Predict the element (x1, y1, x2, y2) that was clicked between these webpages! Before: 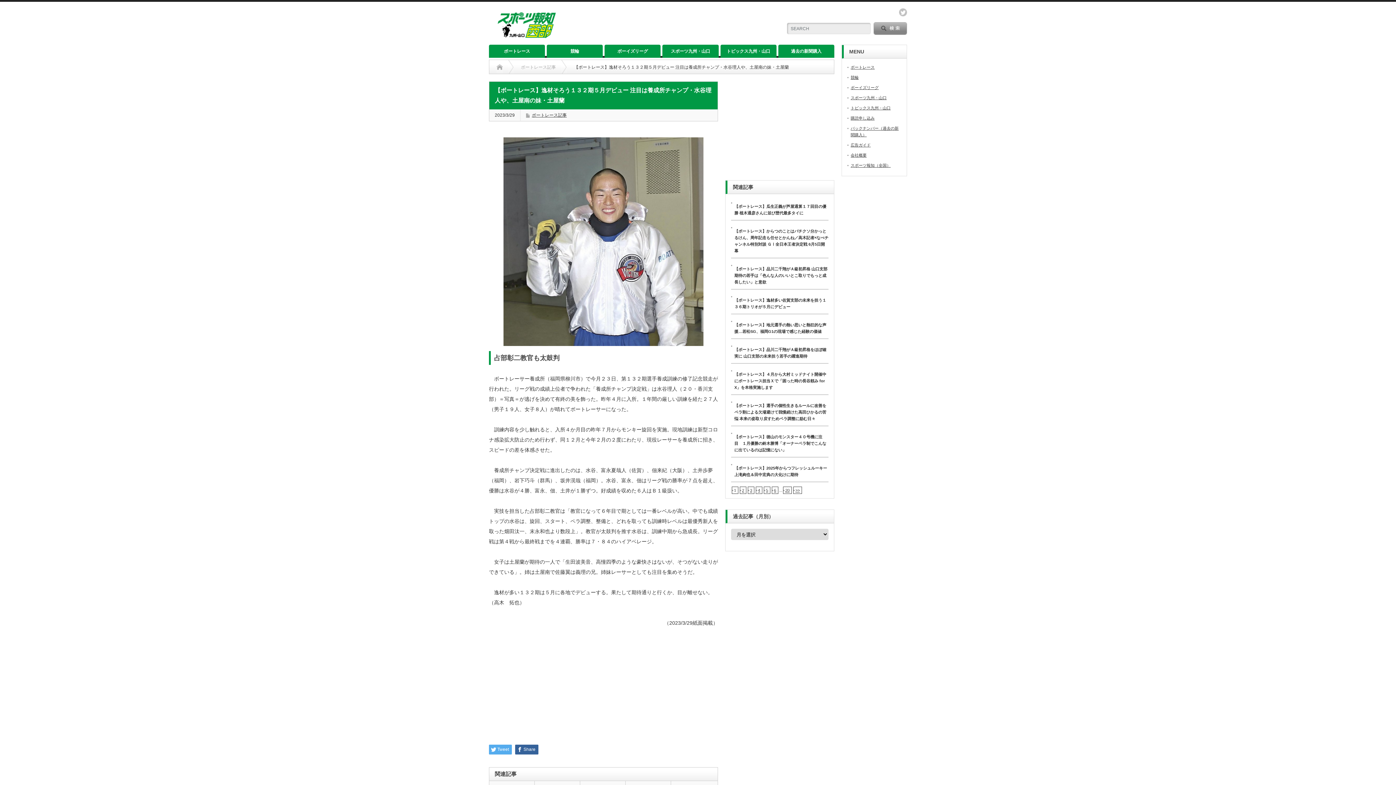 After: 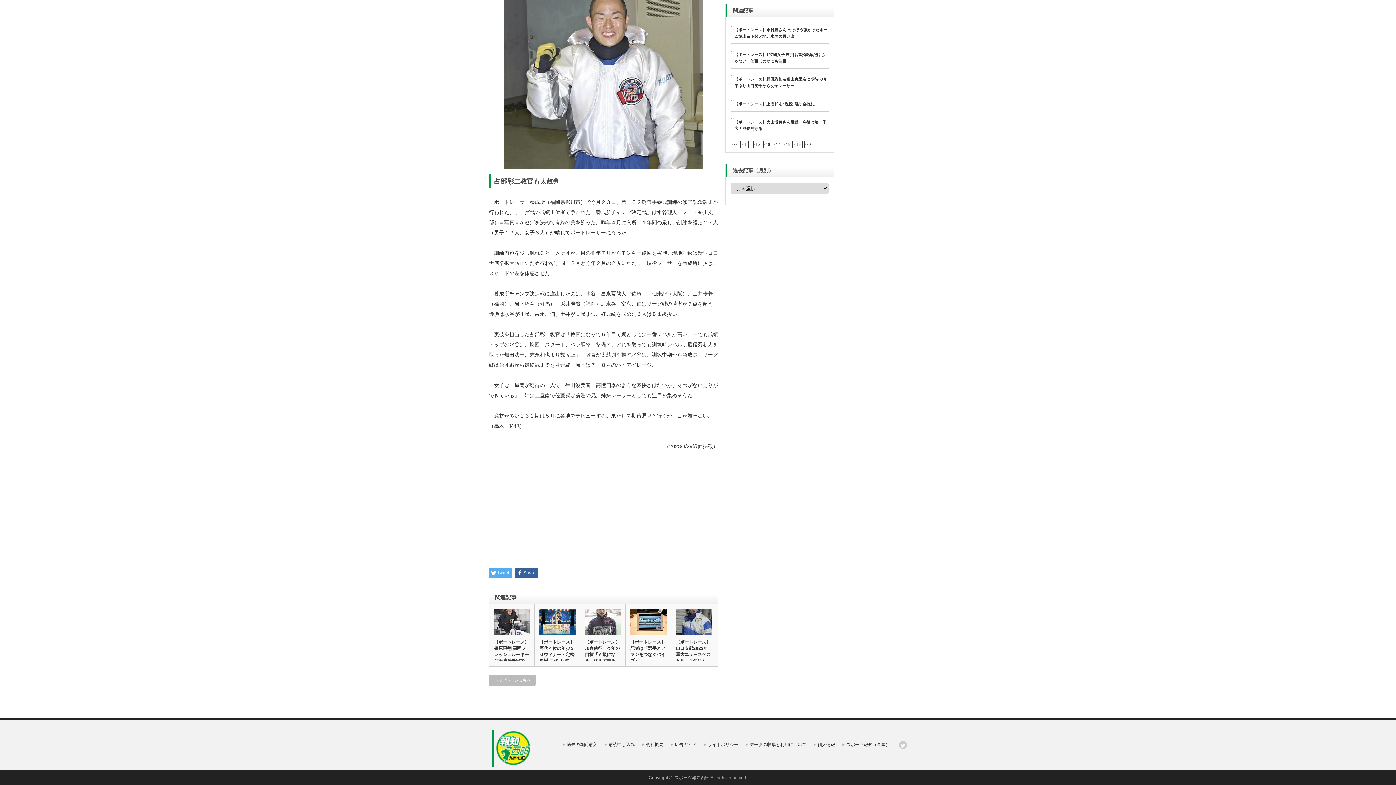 Action: bbox: (785, 488, 789, 492) label: 20